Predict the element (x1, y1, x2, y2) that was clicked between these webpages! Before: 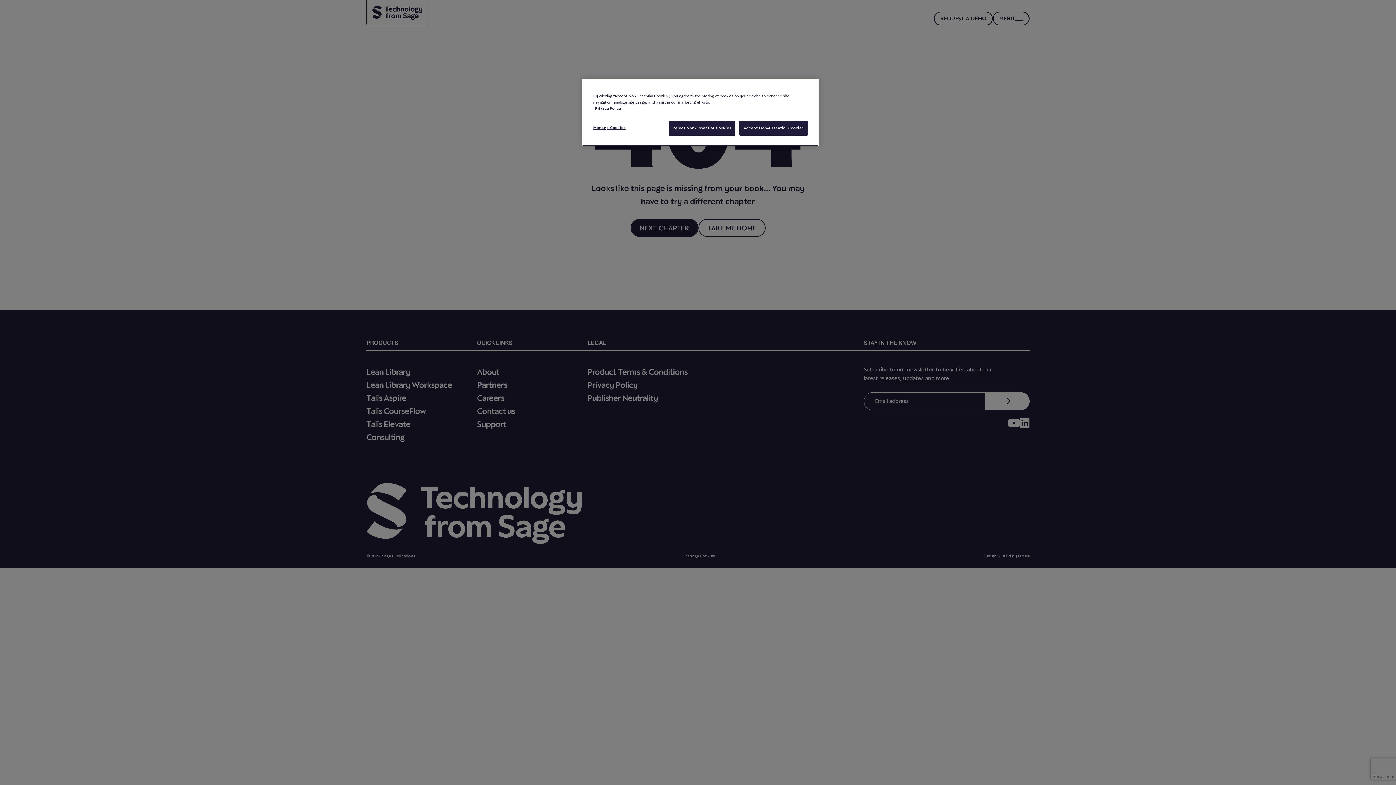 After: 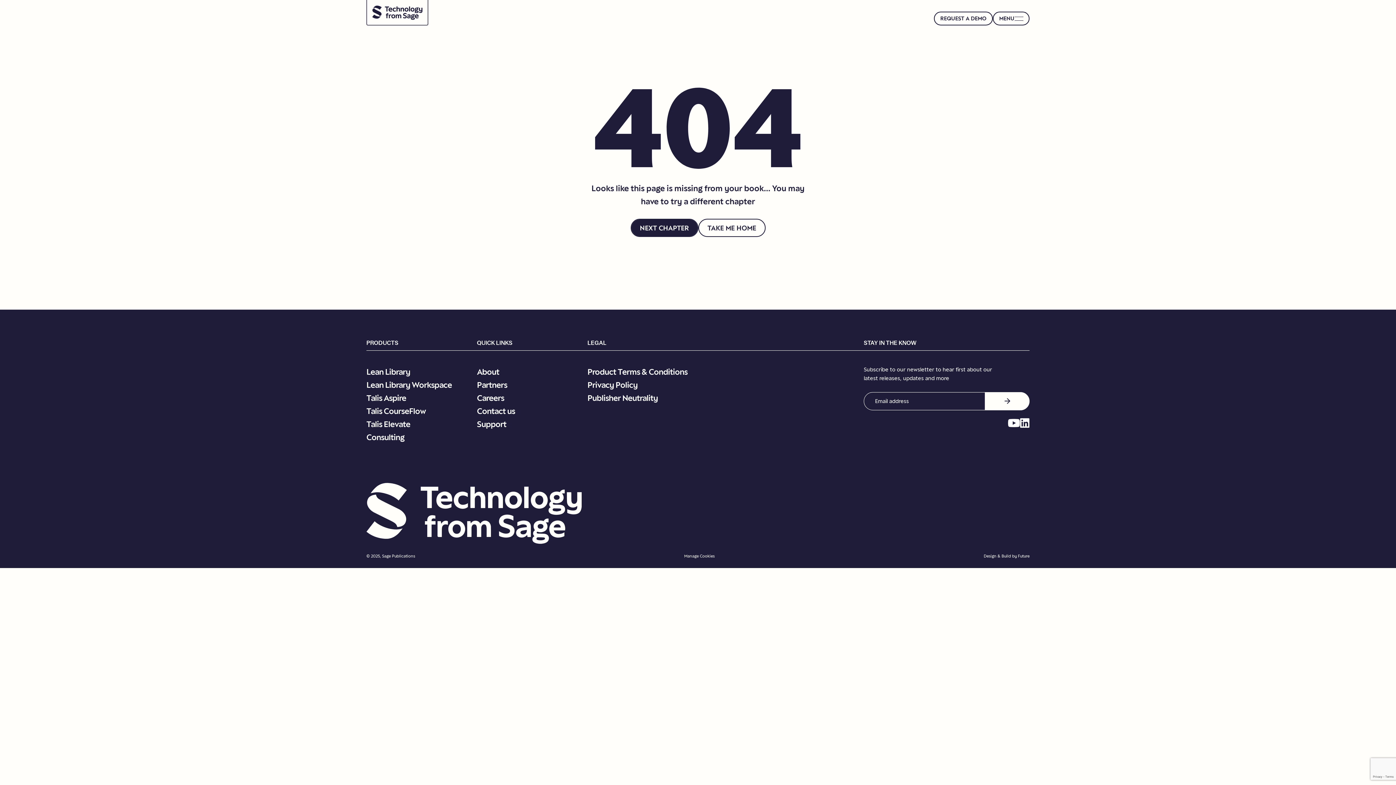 Action: label: Reject Non-Essential Cookies bbox: (668, 120, 735, 135)